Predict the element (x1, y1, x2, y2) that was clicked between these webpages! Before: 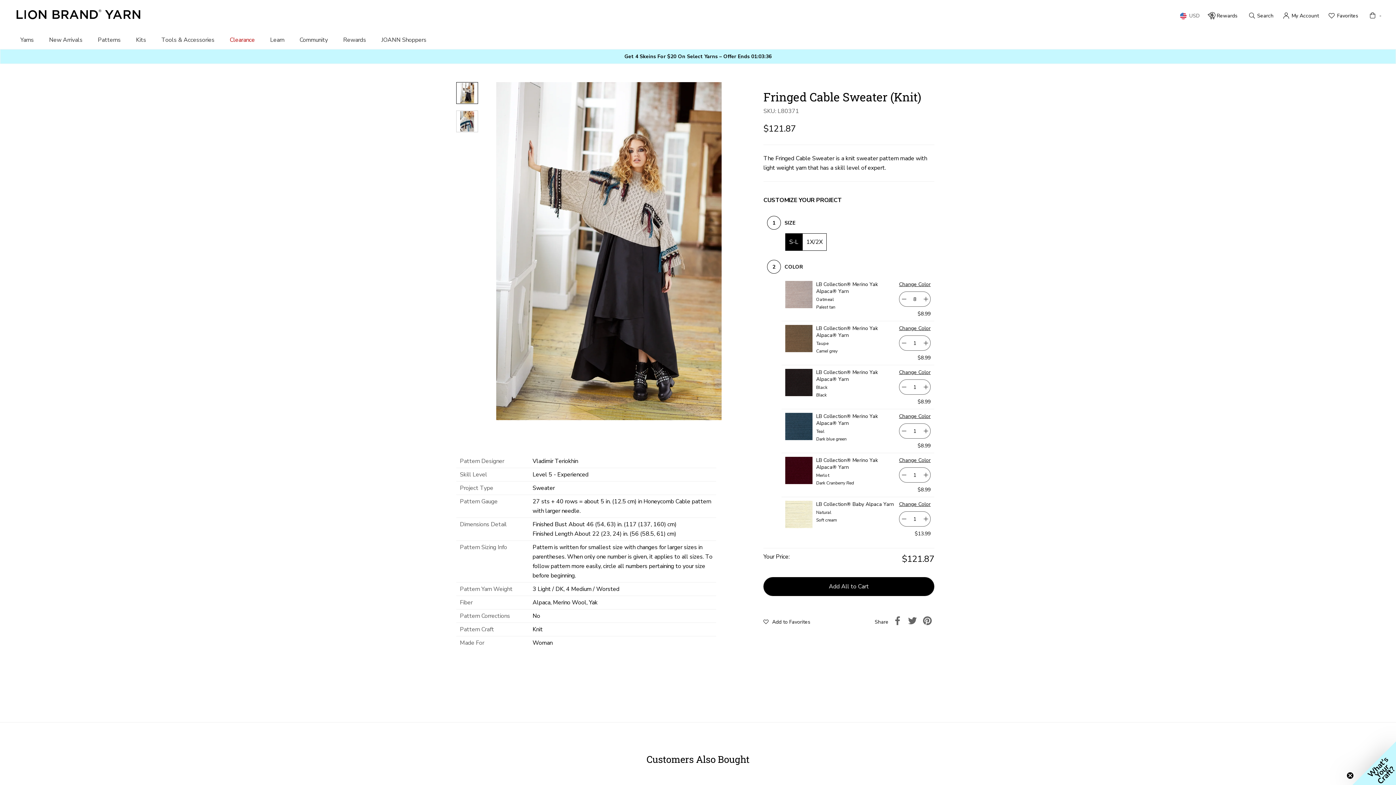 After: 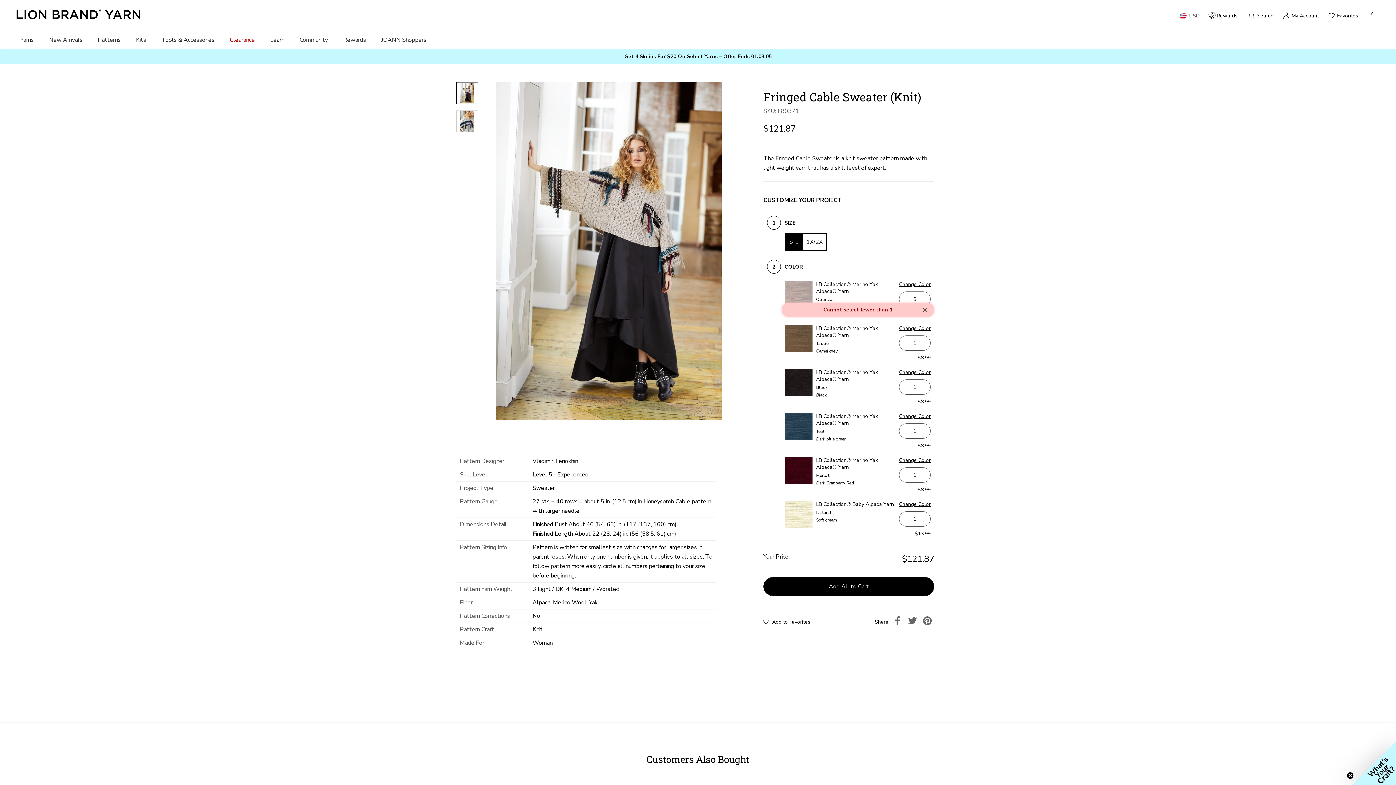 Action: label: Decrease quantity bbox: (899, 336, 908, 350)